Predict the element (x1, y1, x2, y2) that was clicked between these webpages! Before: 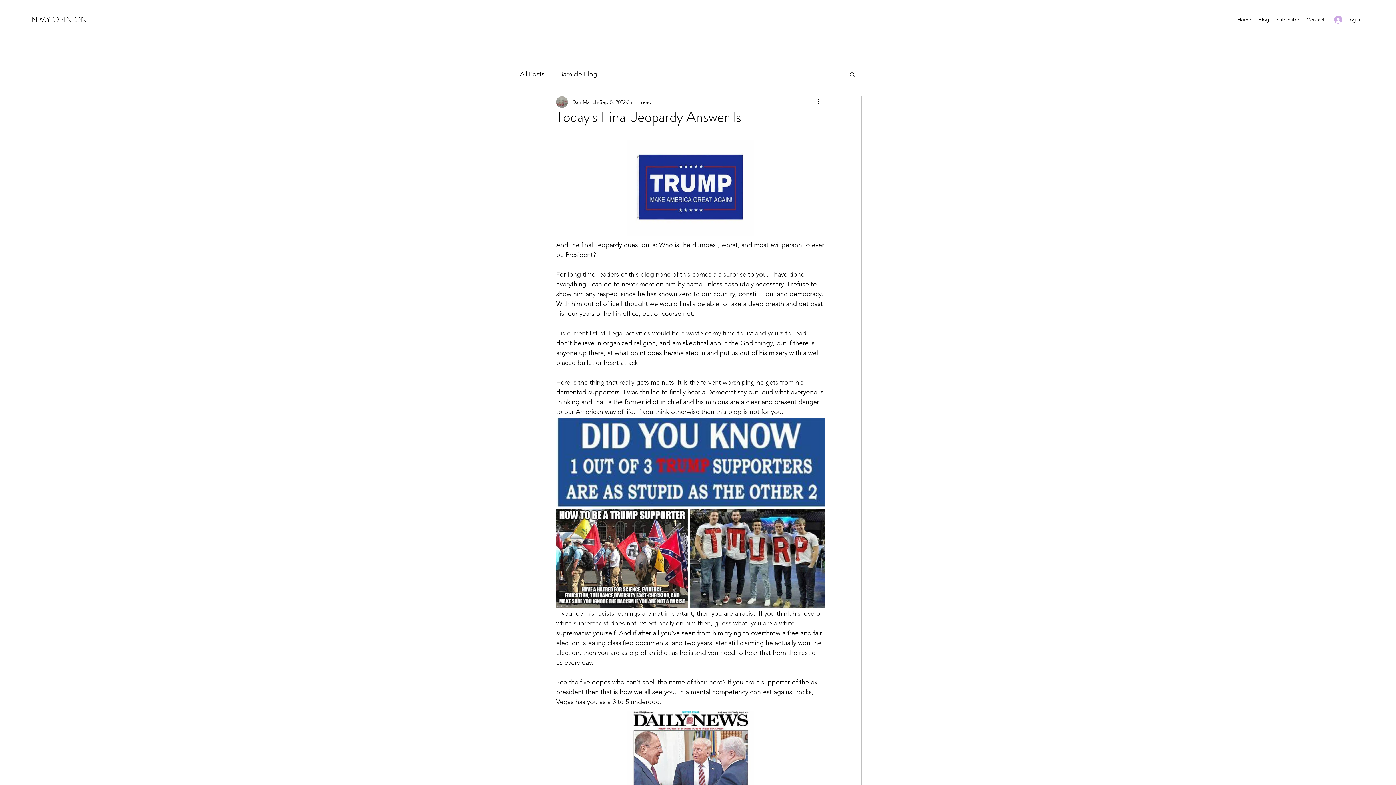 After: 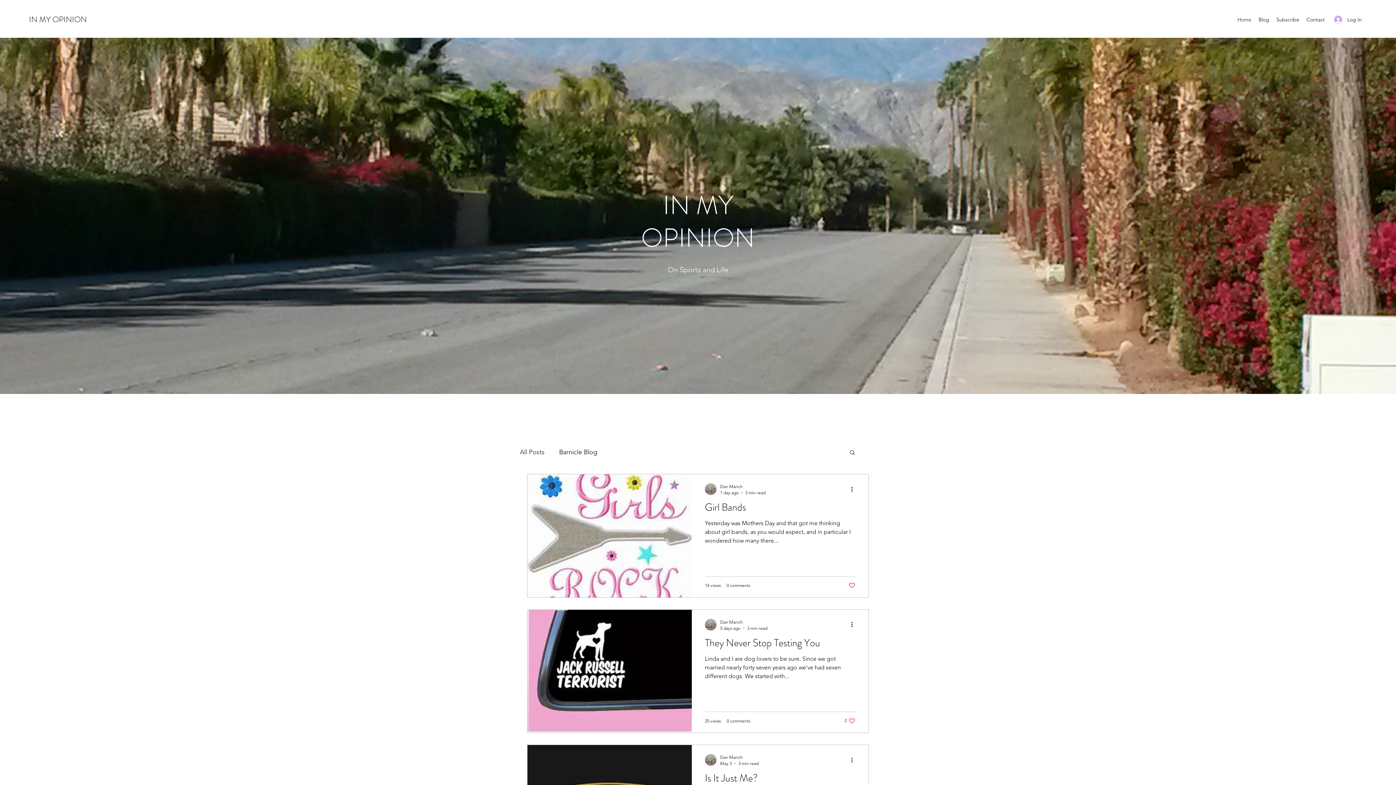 Action: label: All Posts bbox: (520, 68, 544, 79)